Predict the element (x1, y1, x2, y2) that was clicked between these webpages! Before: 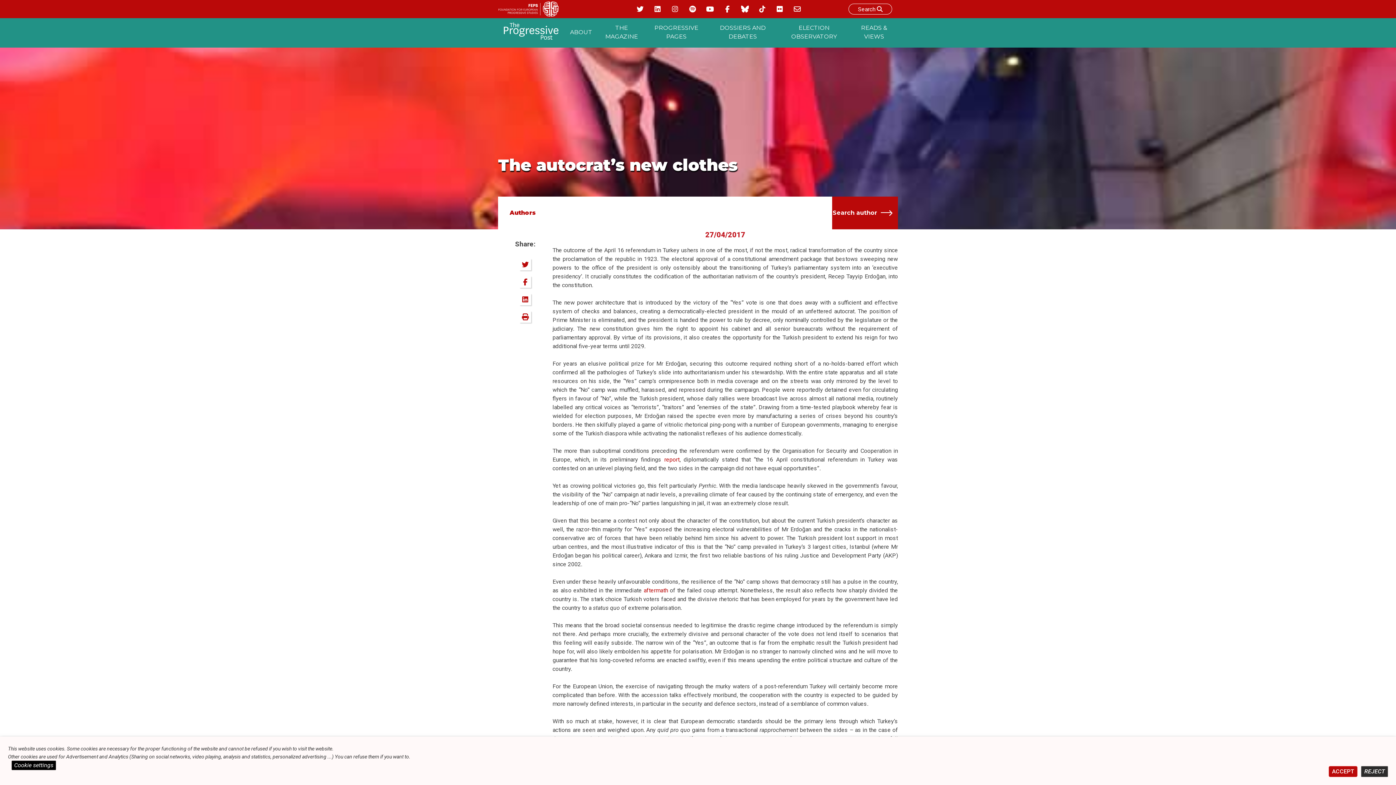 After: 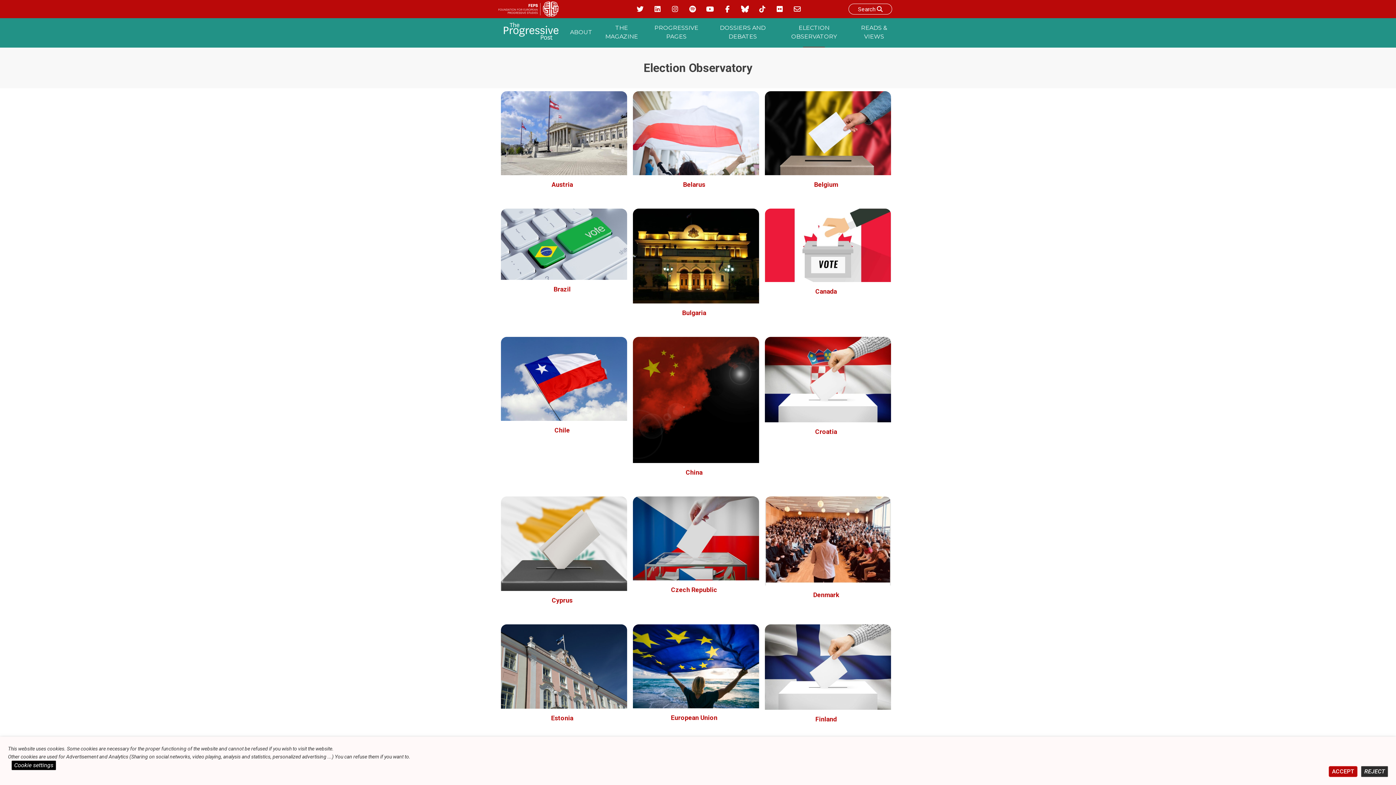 Action: bbox: (780, 18, 847, 47) label: ELECTION OBSERVATORY